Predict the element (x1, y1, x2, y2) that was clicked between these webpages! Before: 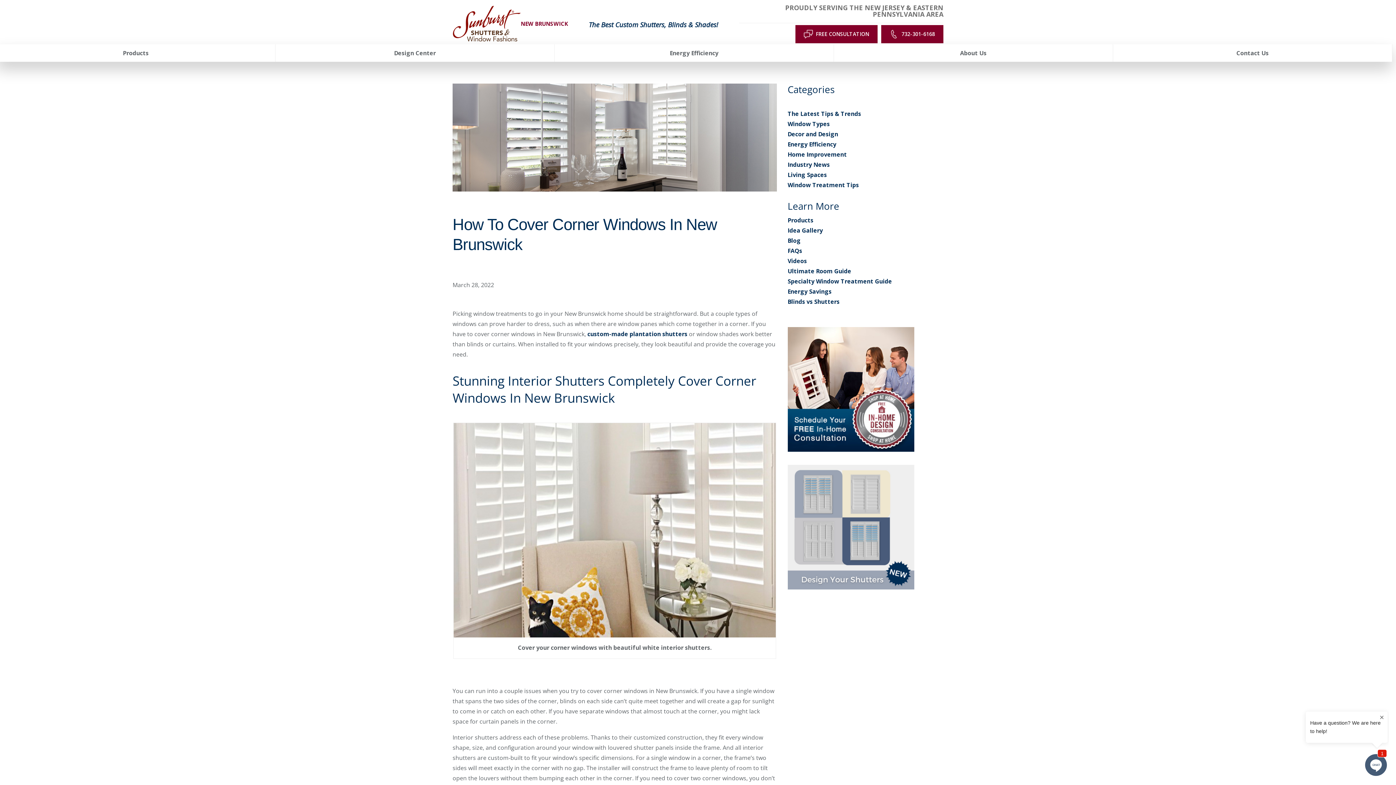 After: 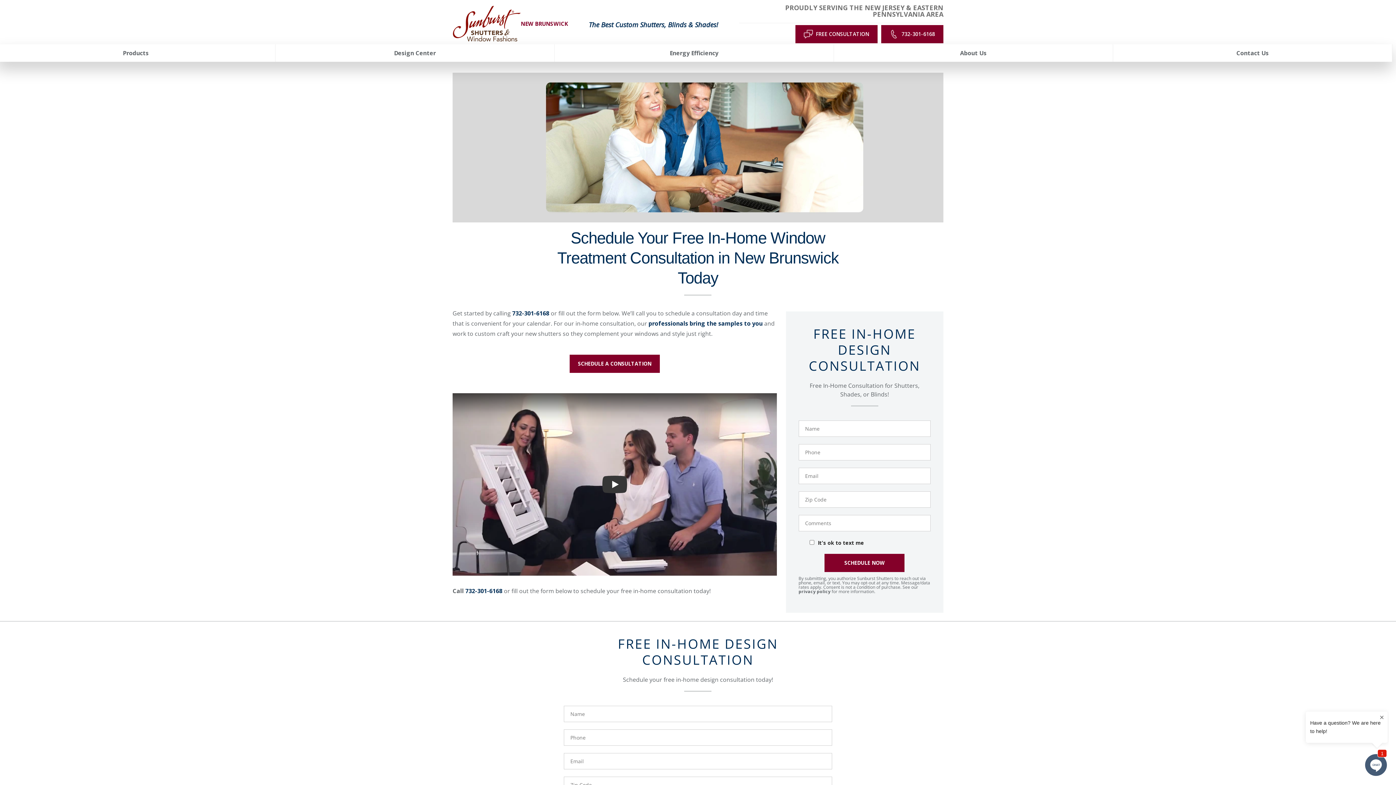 Action: bbox: (787, 445, 914, 453)